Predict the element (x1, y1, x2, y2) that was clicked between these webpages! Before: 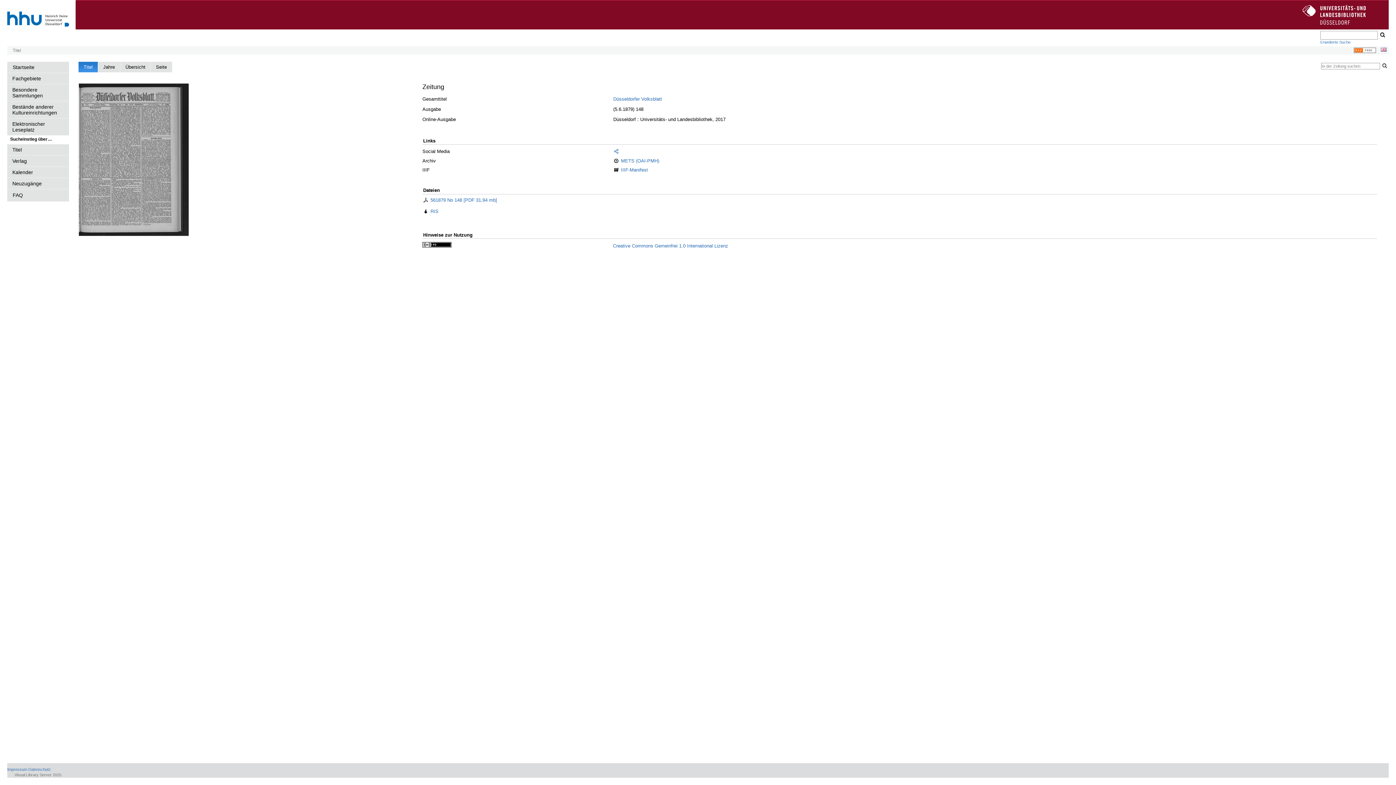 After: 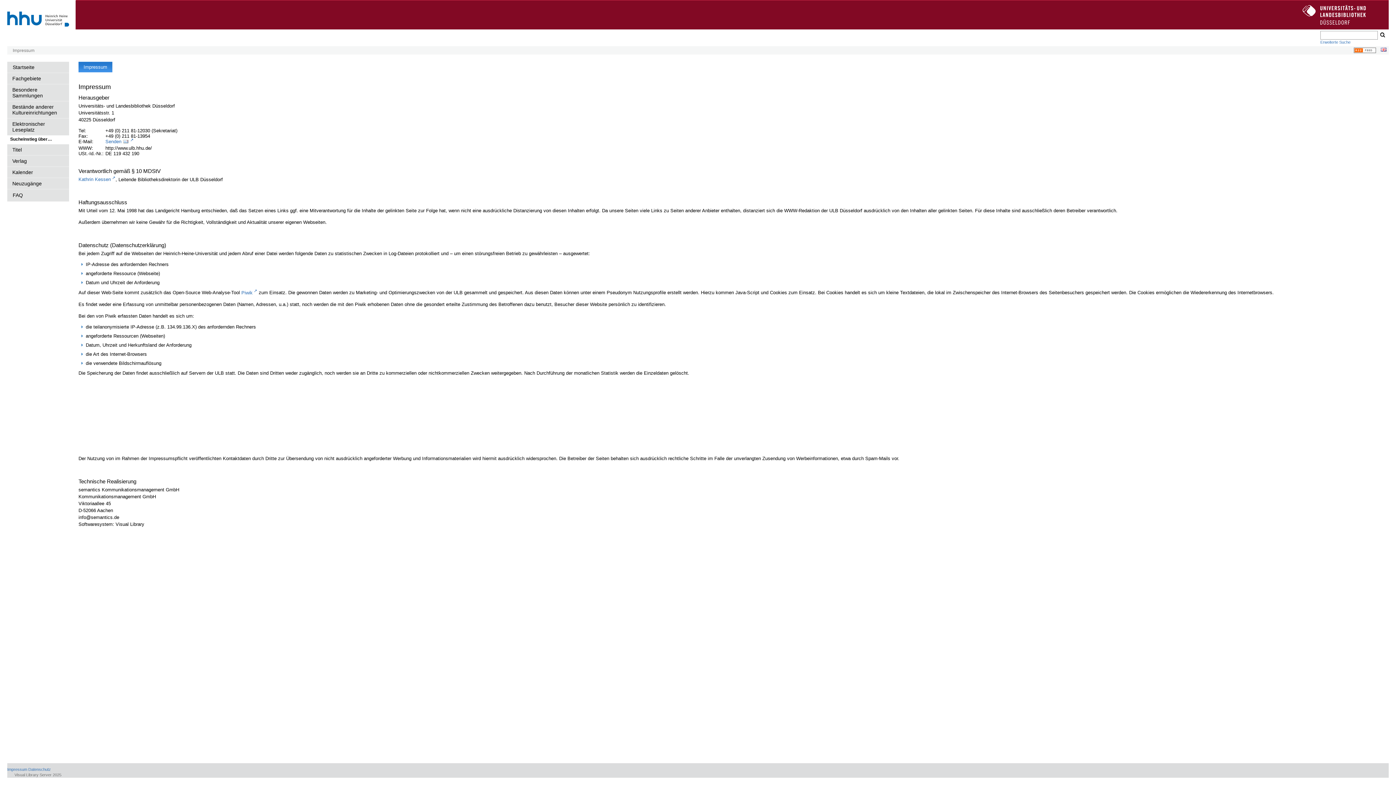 Action: label: Impressum bbox: (7, 767, 27, 772)